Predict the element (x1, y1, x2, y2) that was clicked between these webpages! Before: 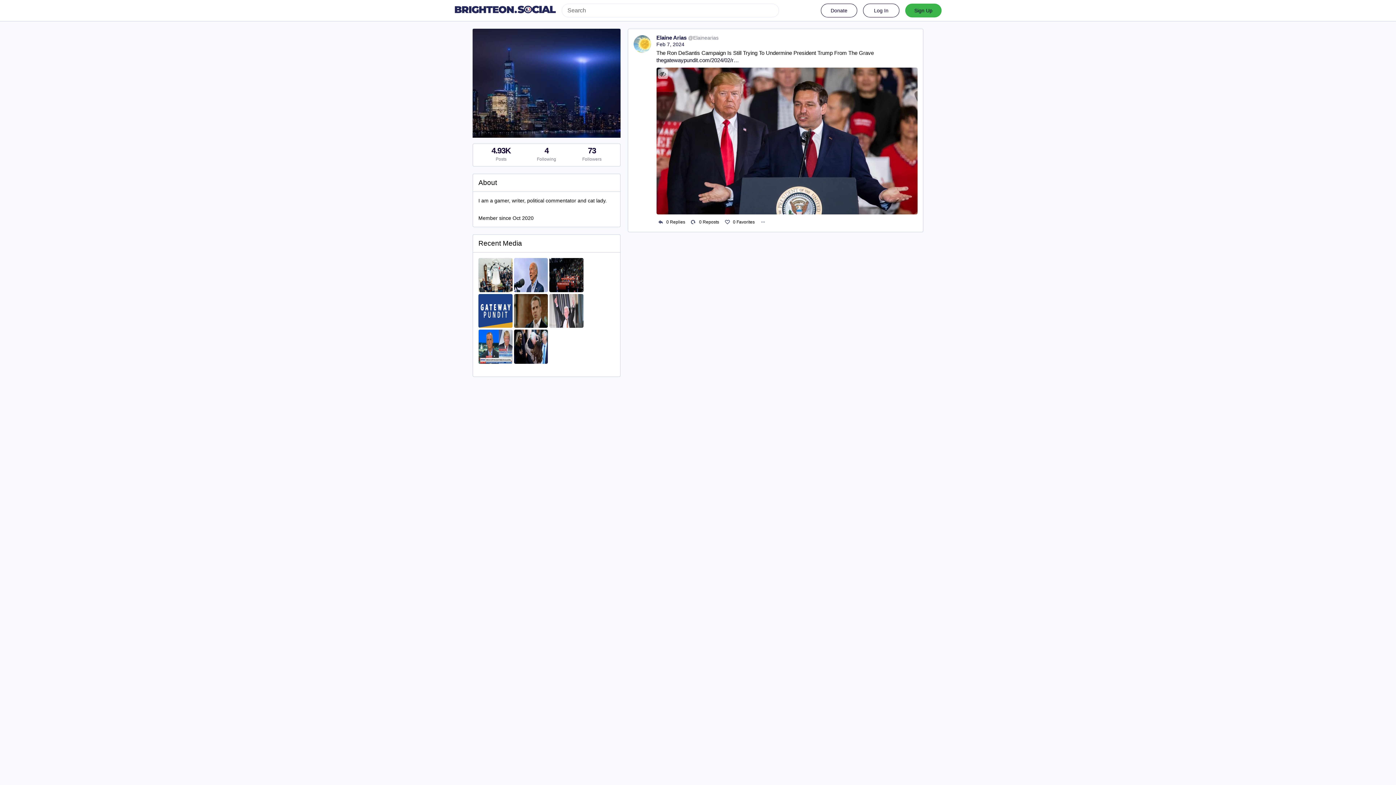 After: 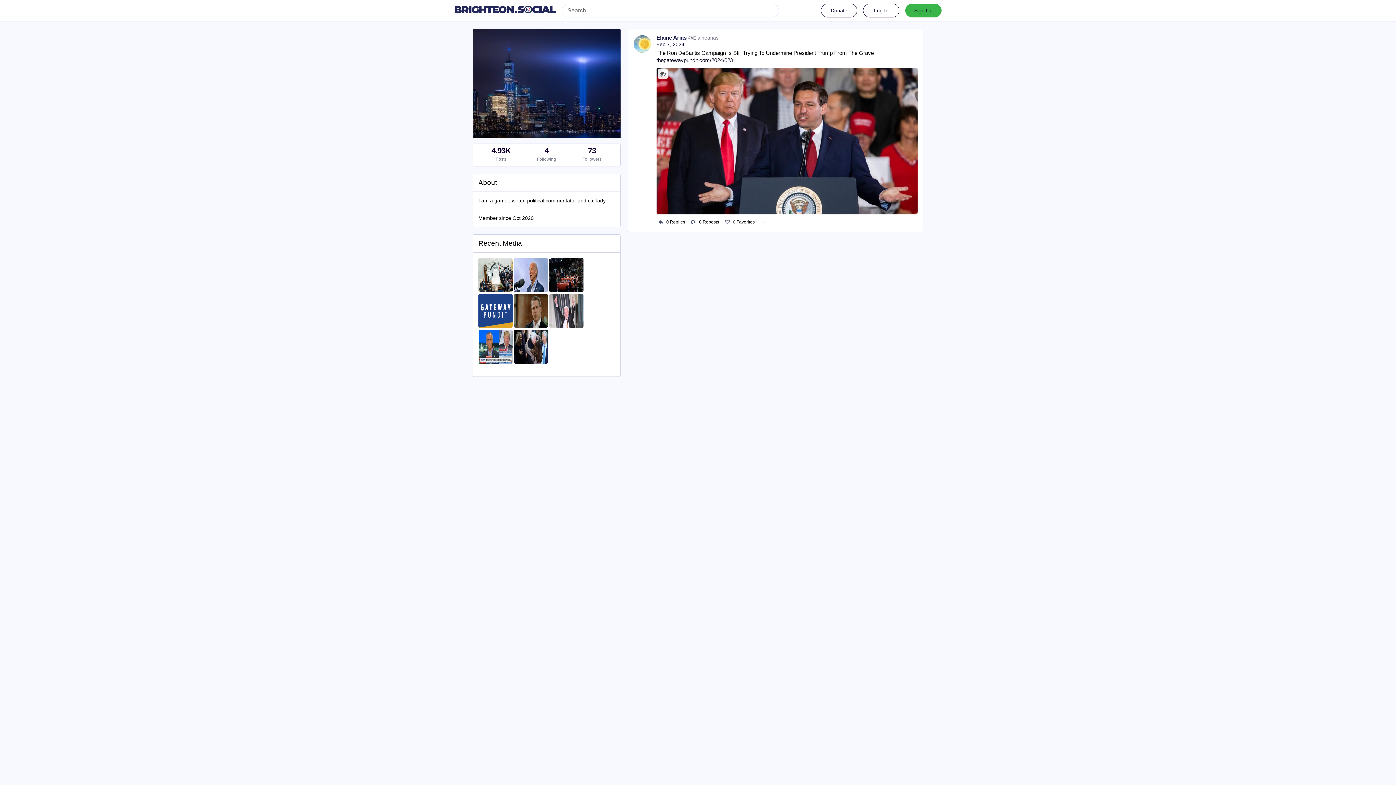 Action: label: Hide image bbox: (658, 69, 667, 78)